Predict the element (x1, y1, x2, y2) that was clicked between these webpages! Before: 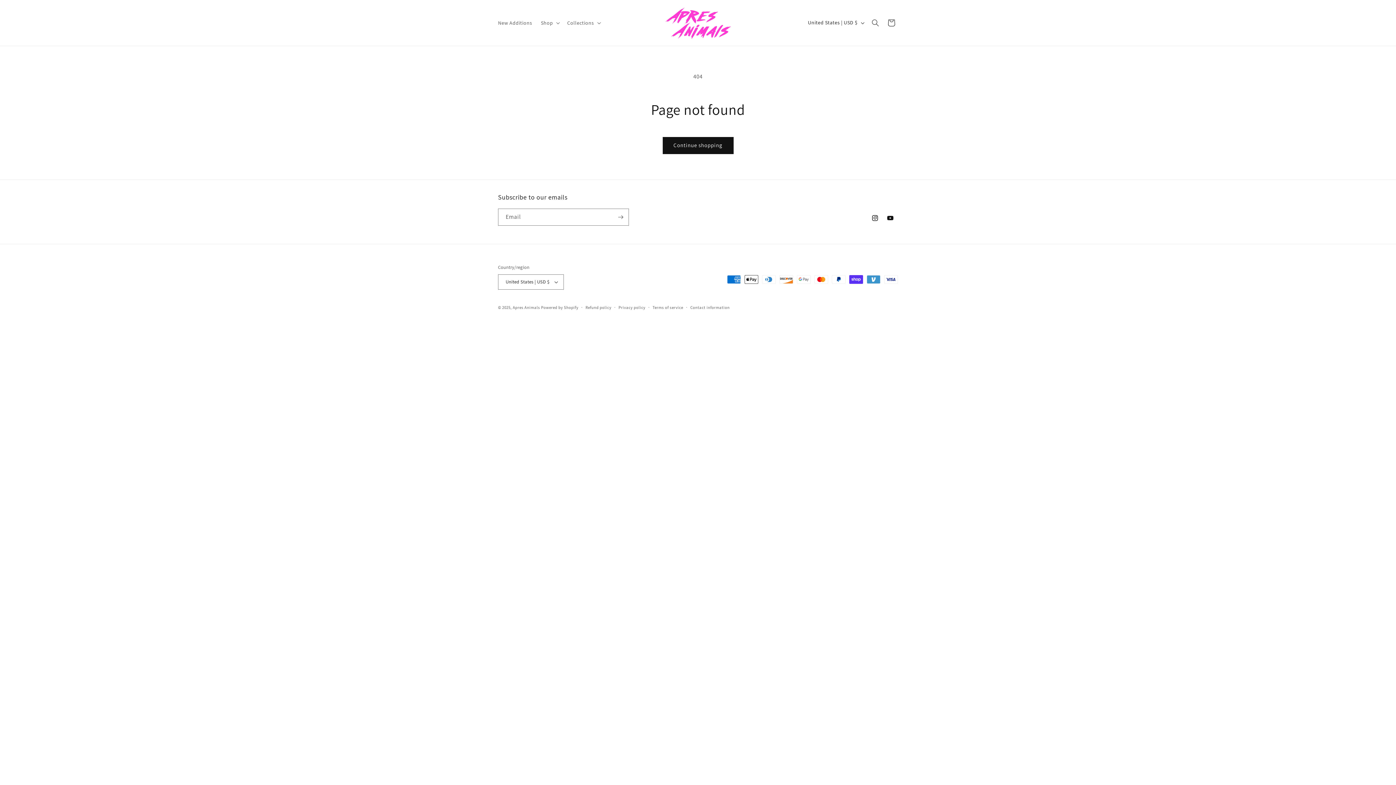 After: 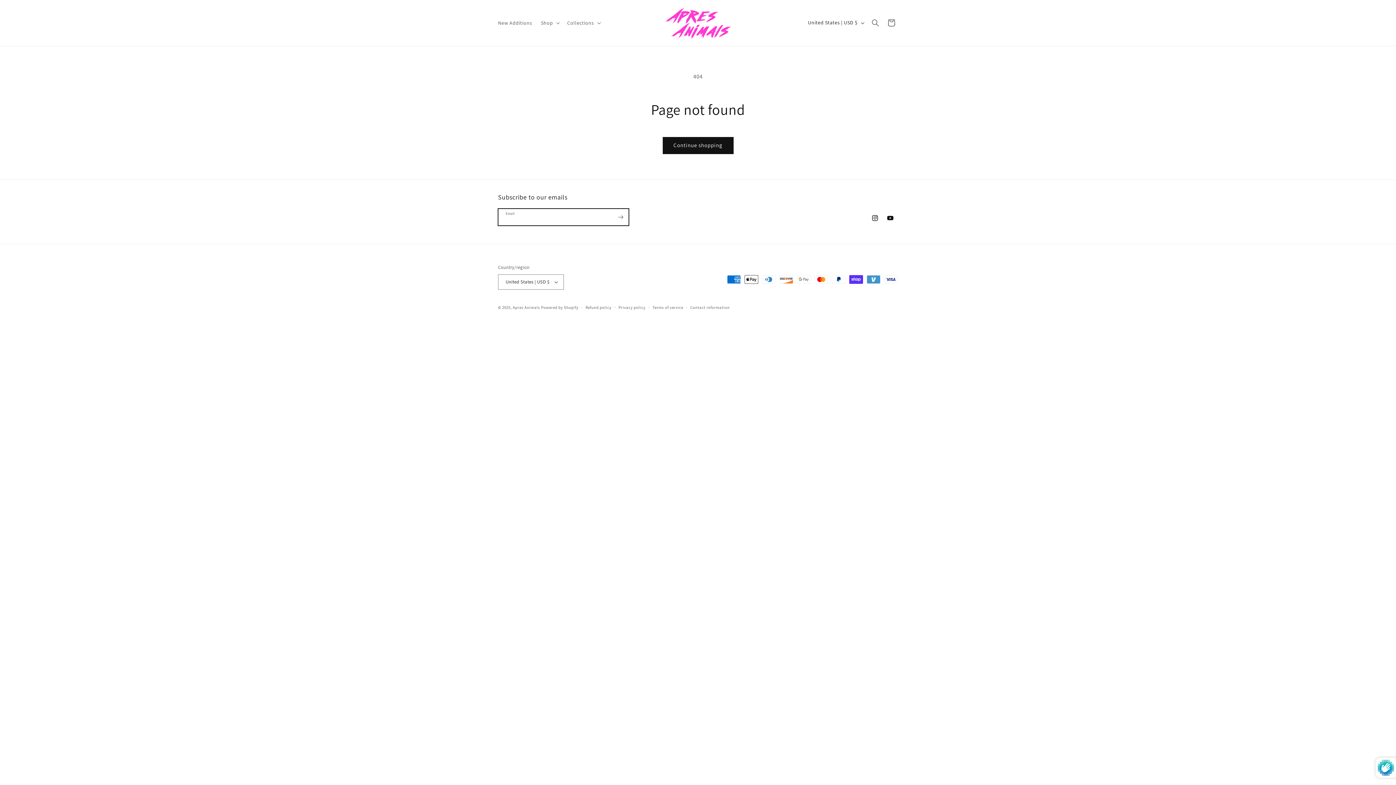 Action: label: Subscribe bbox: (612, 208, 628, 225)